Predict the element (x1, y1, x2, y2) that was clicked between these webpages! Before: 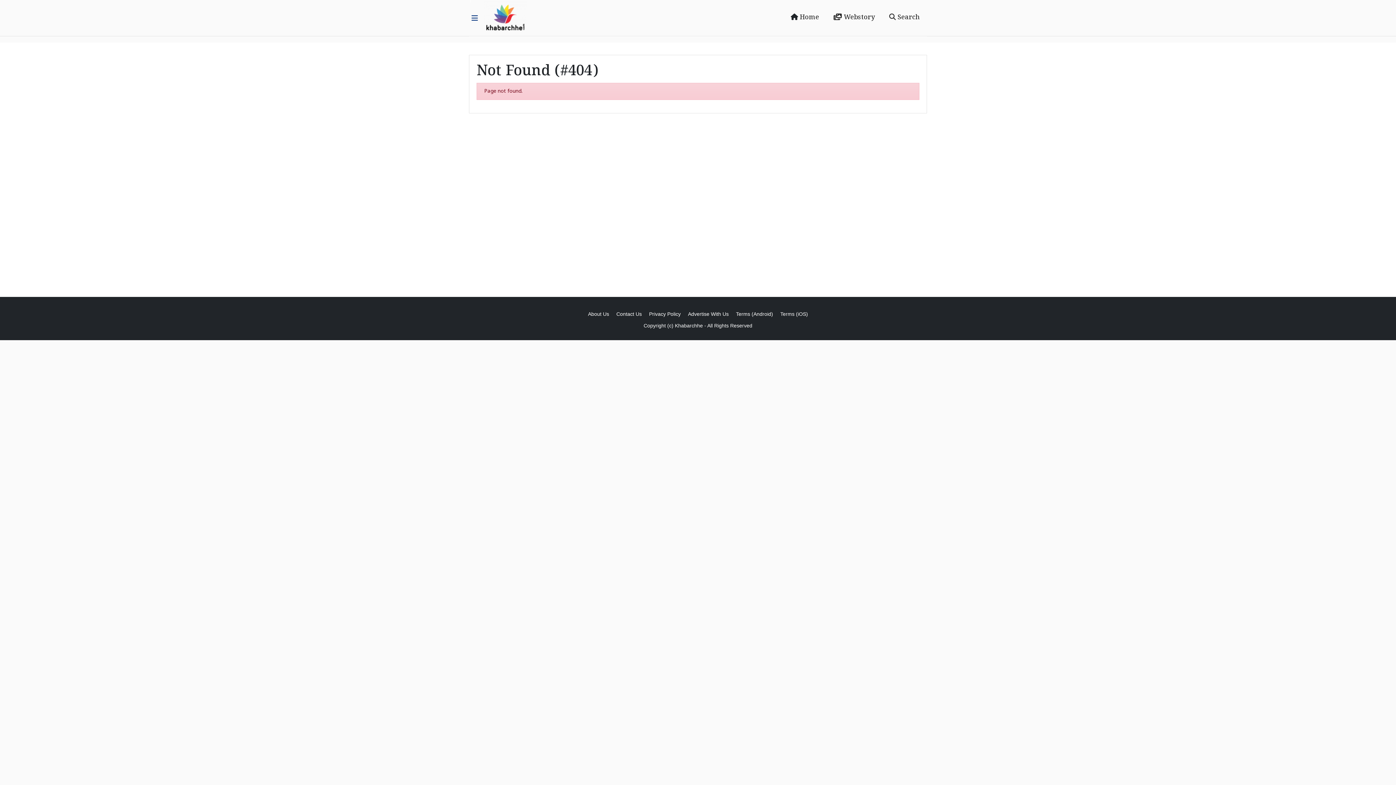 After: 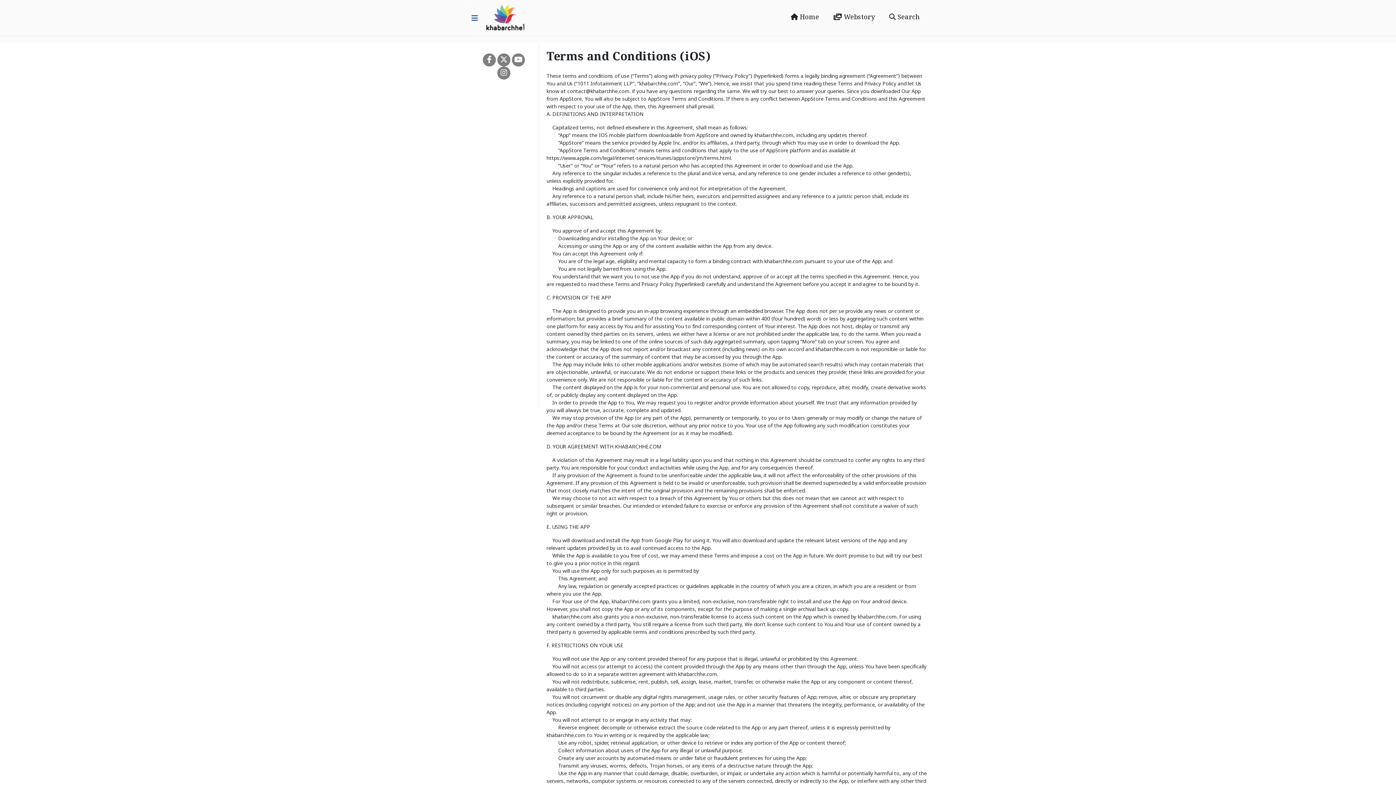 Action: bbox: (780, 311, 808, 317) label: Terms (iOS)